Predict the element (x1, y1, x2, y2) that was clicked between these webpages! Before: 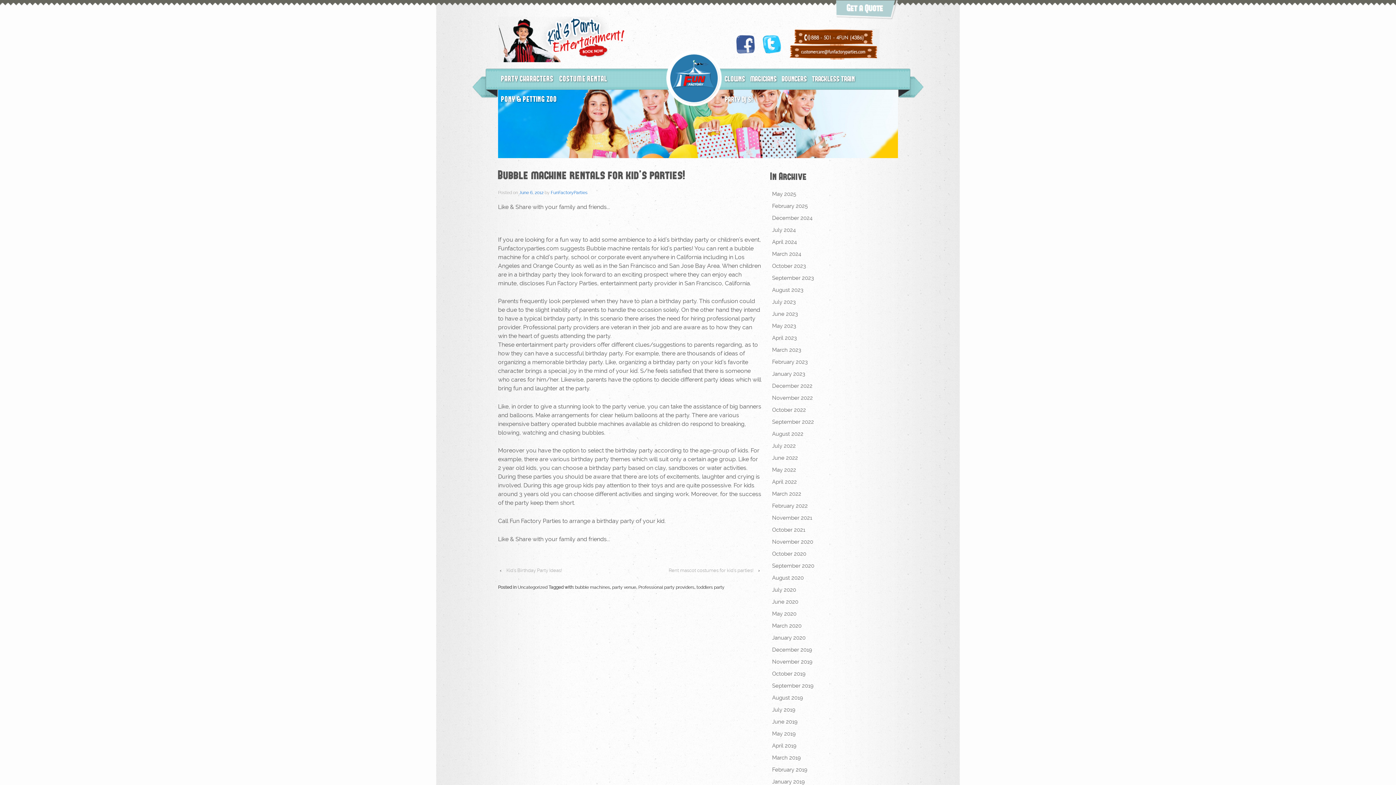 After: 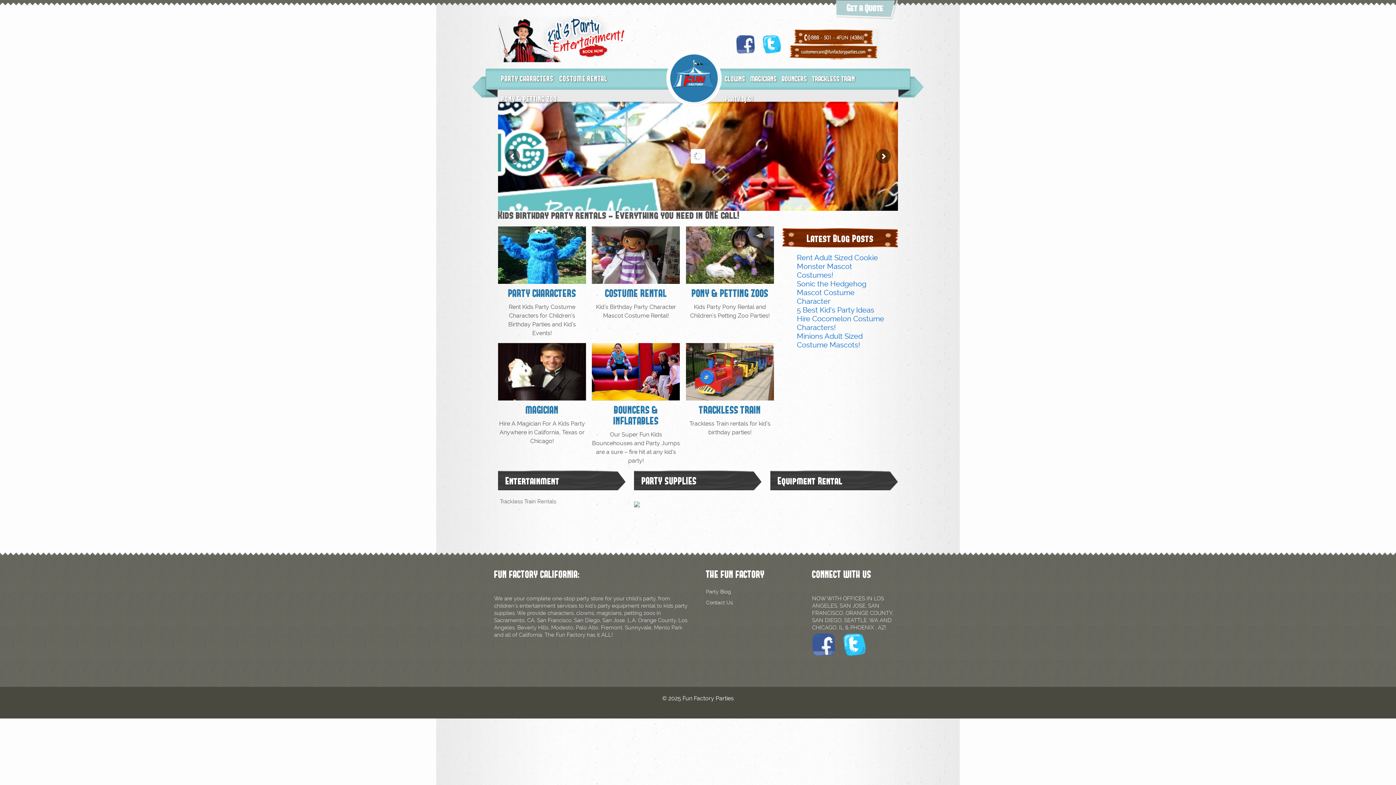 Action: label: February 2023 bbox: (772, 356, 855, 368)